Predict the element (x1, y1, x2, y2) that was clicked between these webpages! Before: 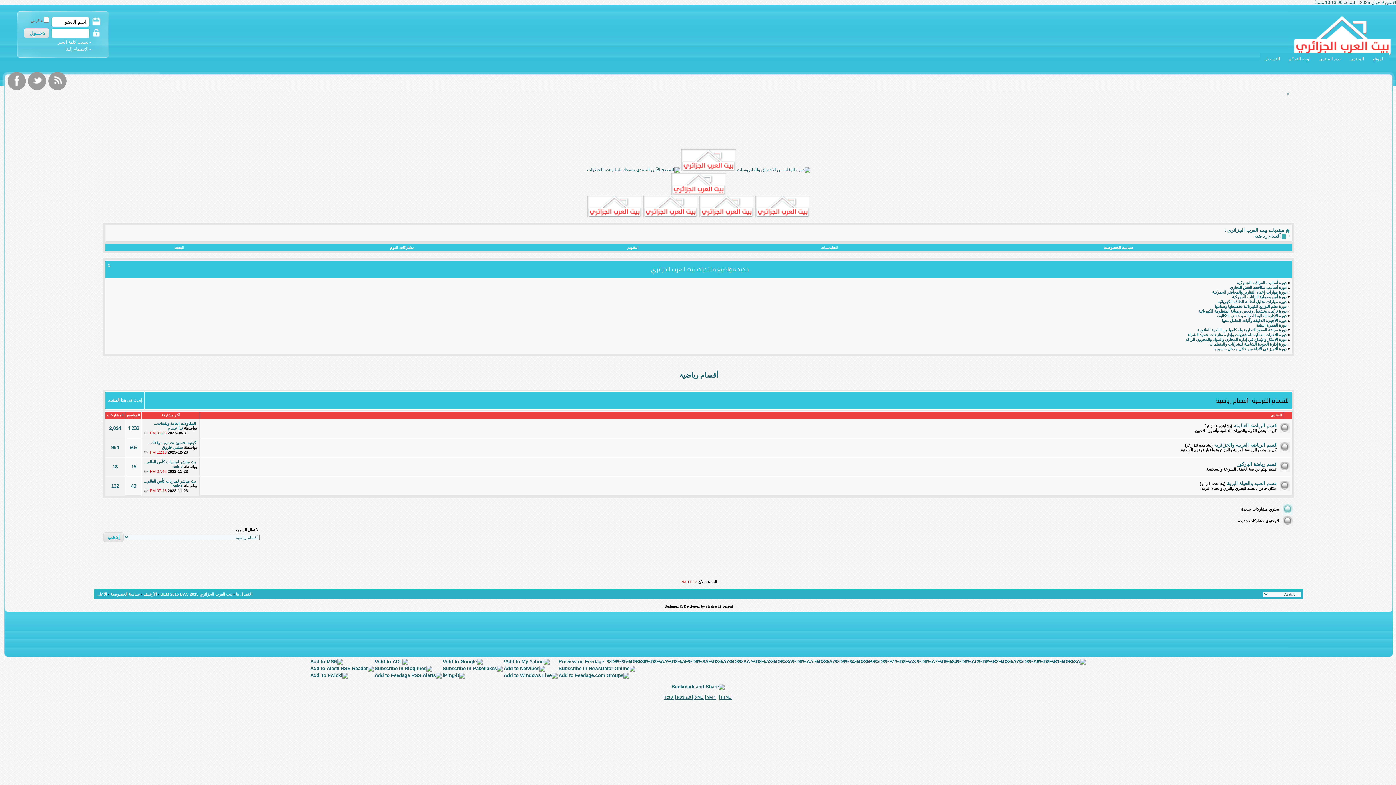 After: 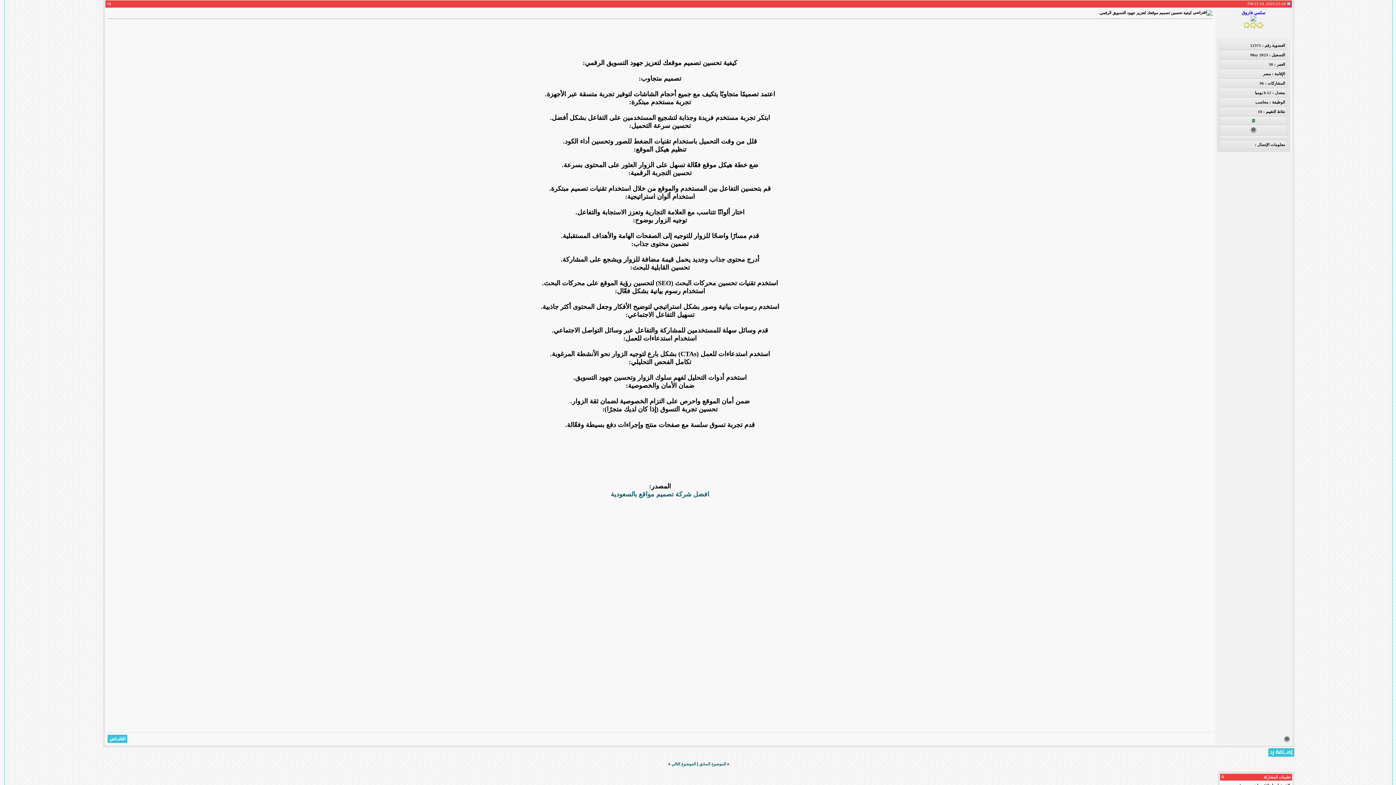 Action: bbox: (144, 450, 148, 454)